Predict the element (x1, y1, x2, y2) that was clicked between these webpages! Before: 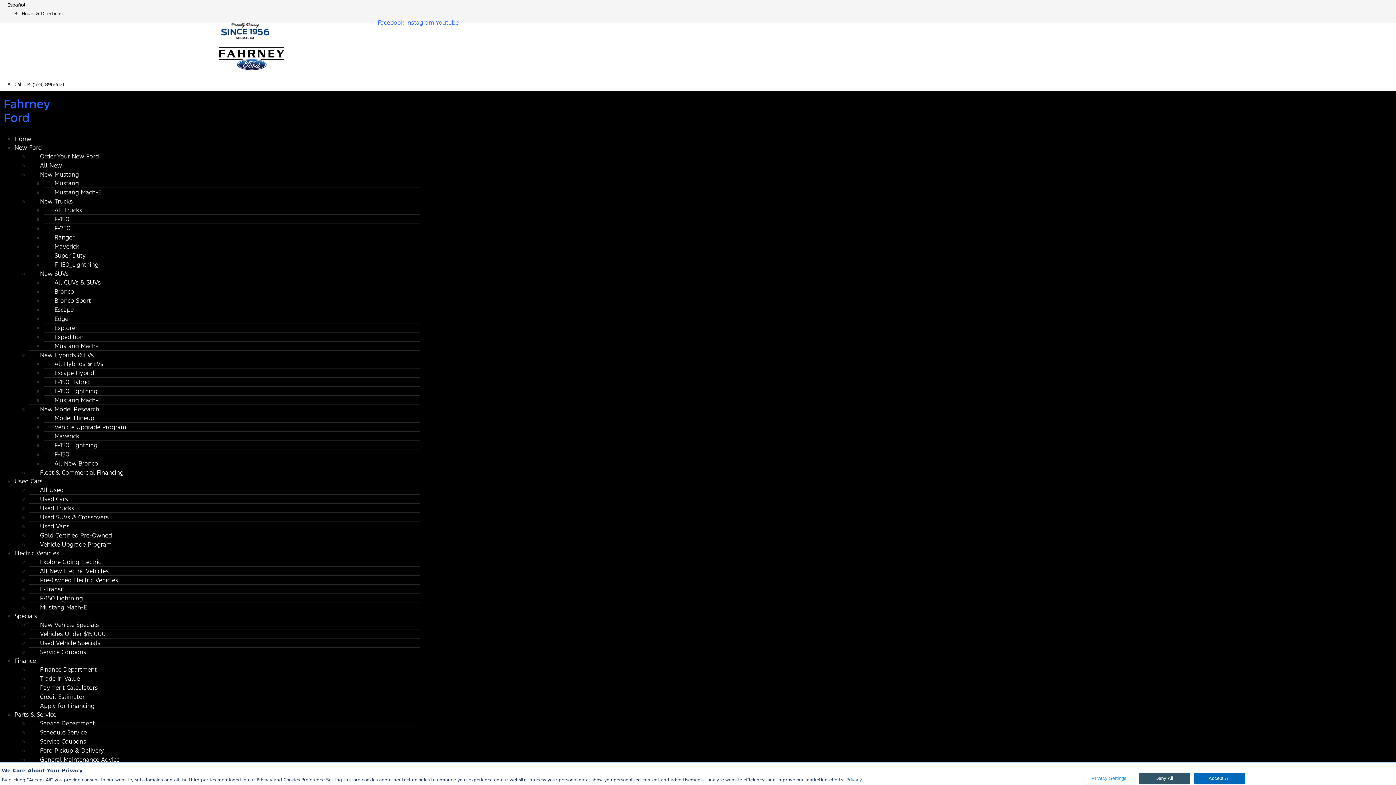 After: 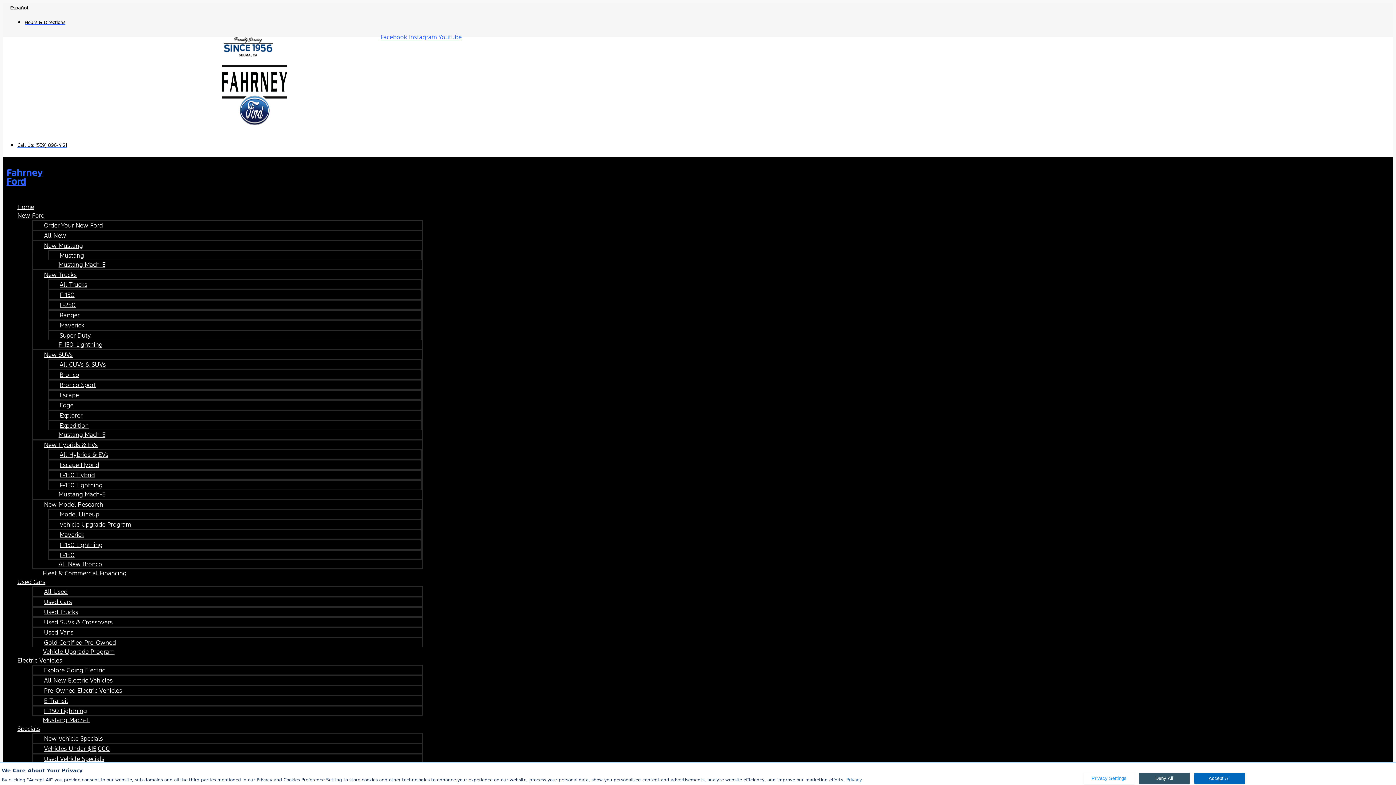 Action: label: Apply for Financing bbox: (29, 696, 105, 716)